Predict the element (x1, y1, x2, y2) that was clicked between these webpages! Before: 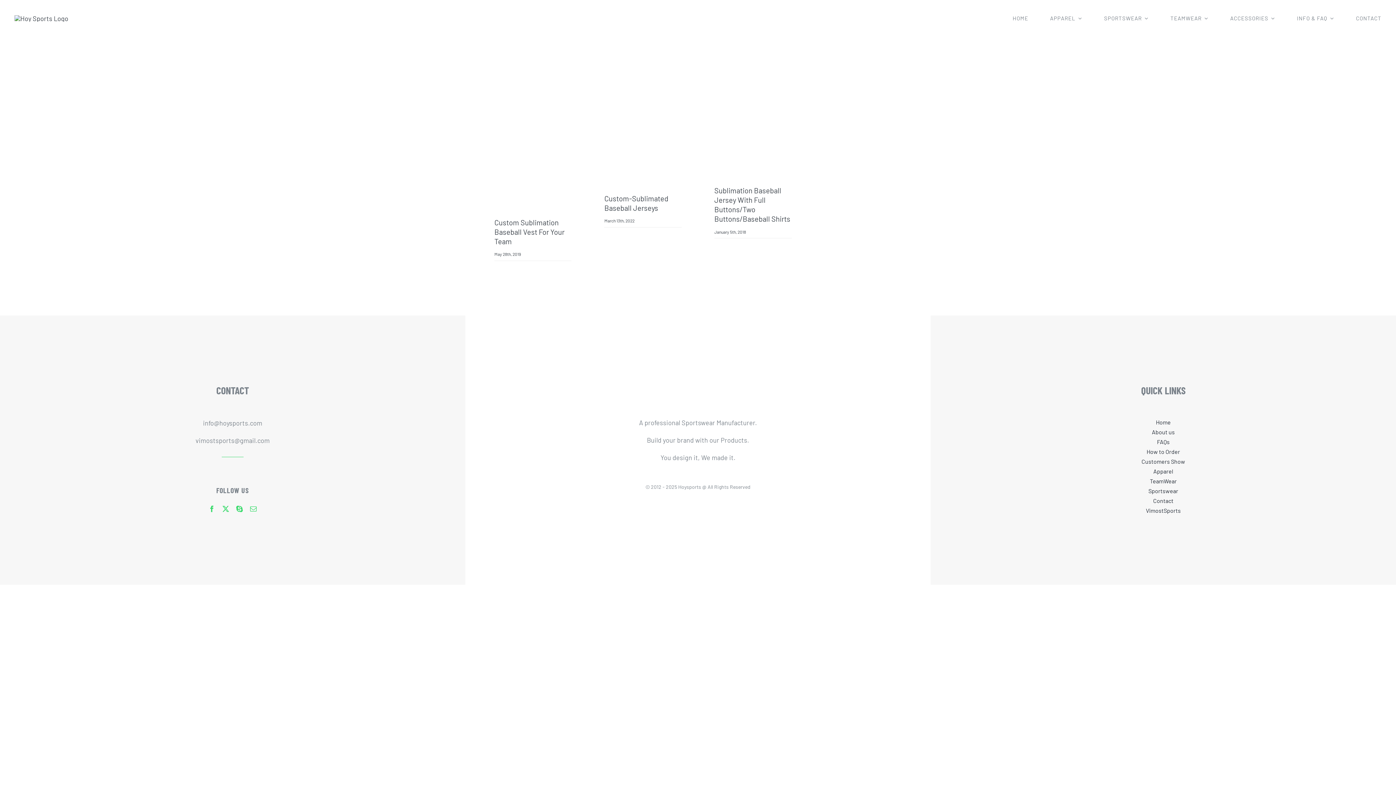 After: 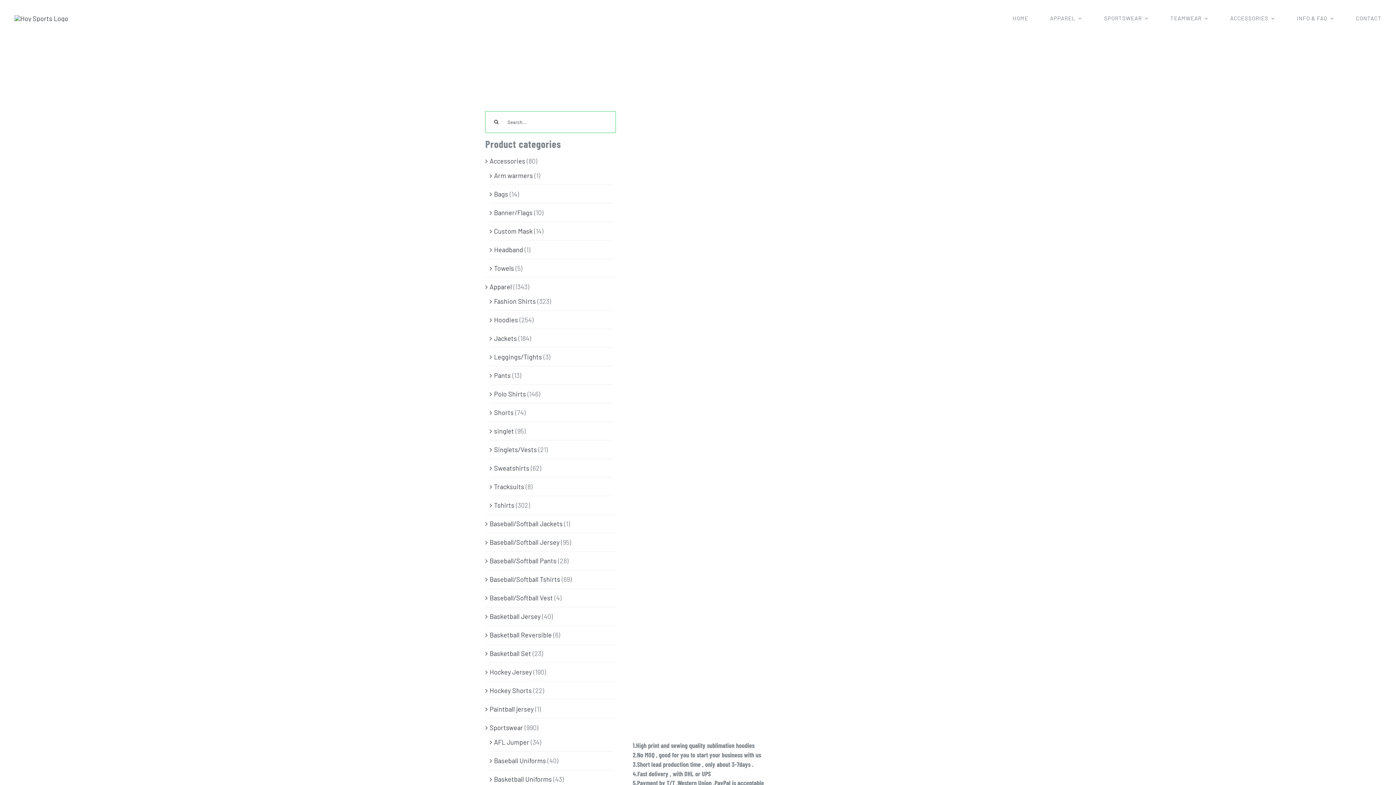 Action: label: Custom sublimation baseball vest for your team bbox: (485, 111, 580, 206)